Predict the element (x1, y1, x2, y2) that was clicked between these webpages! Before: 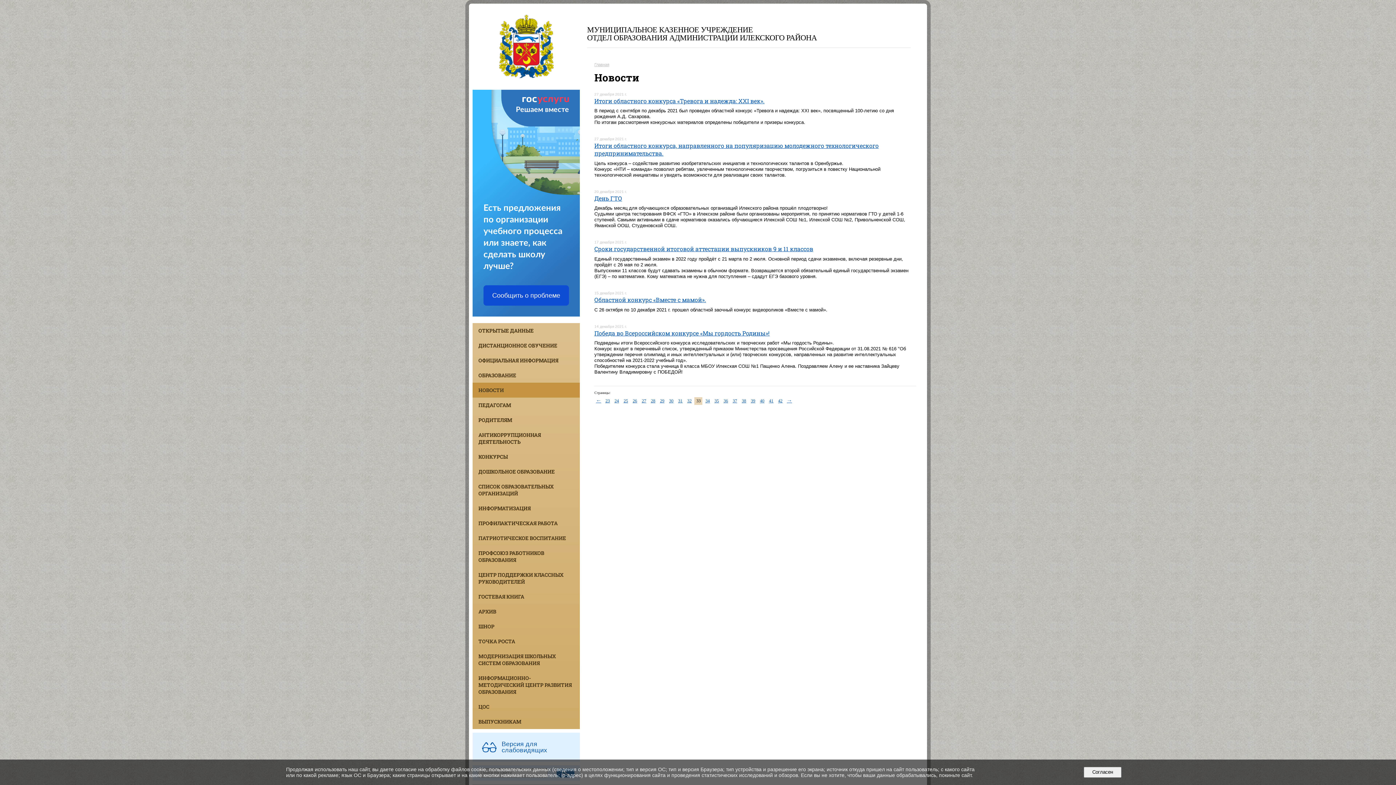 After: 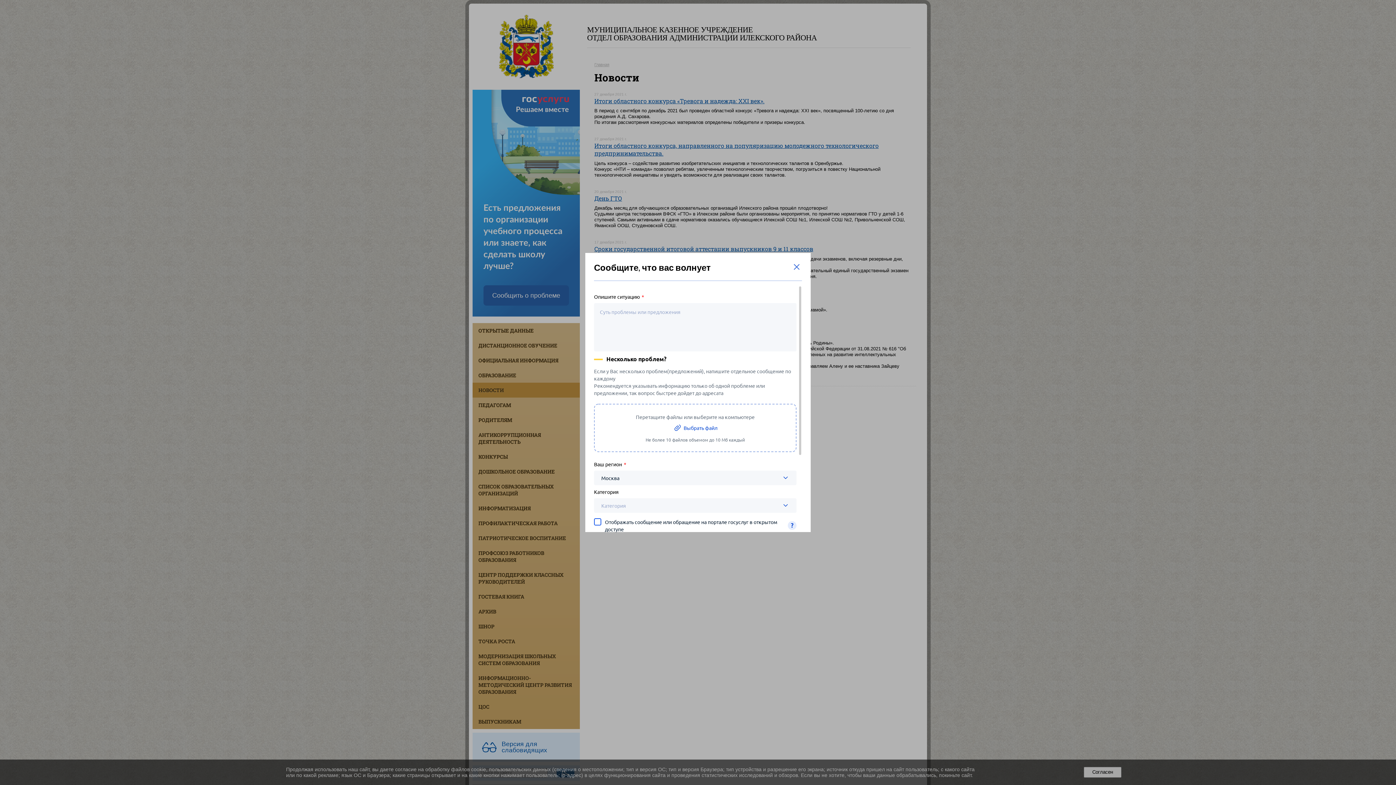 Action: label: Сообщить о проблеме bbox: (483, 285, 569, 305)